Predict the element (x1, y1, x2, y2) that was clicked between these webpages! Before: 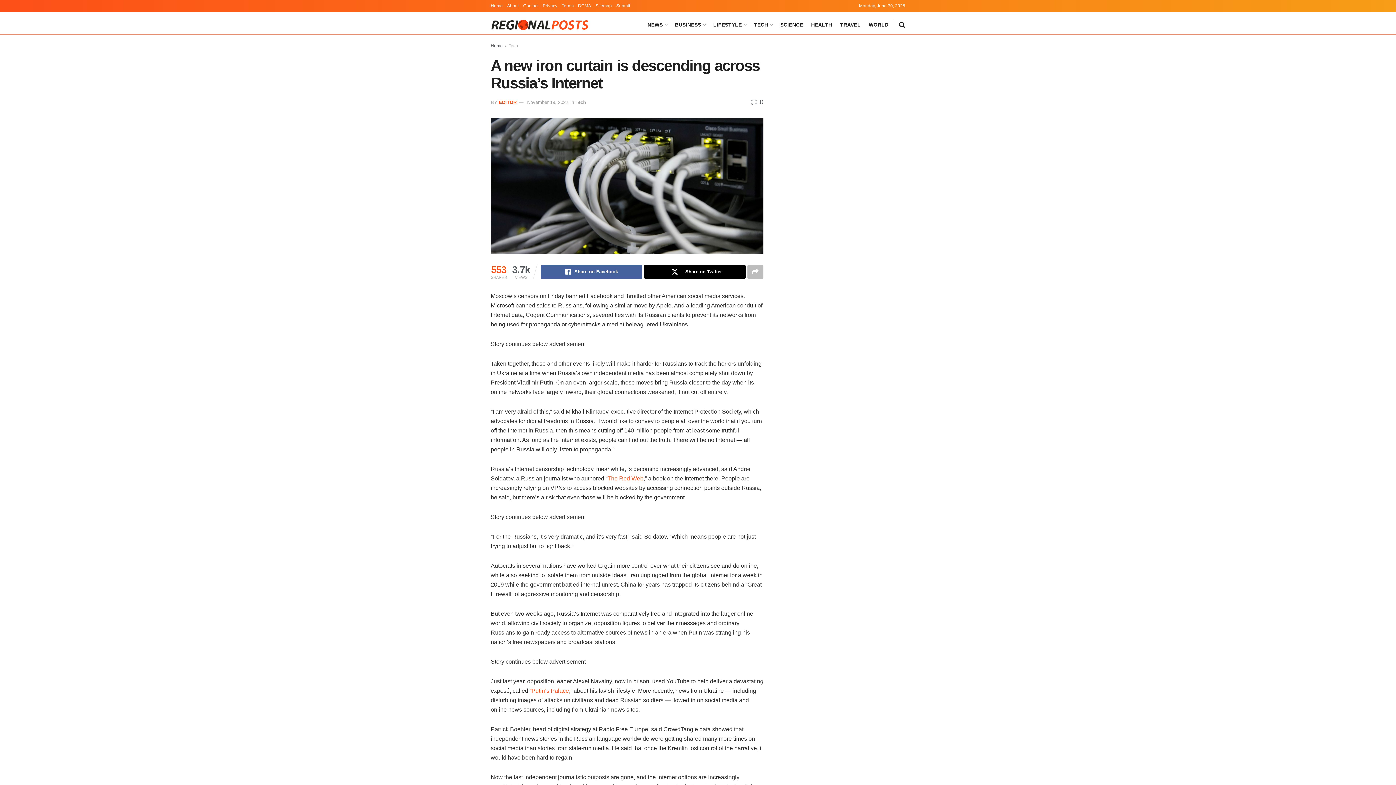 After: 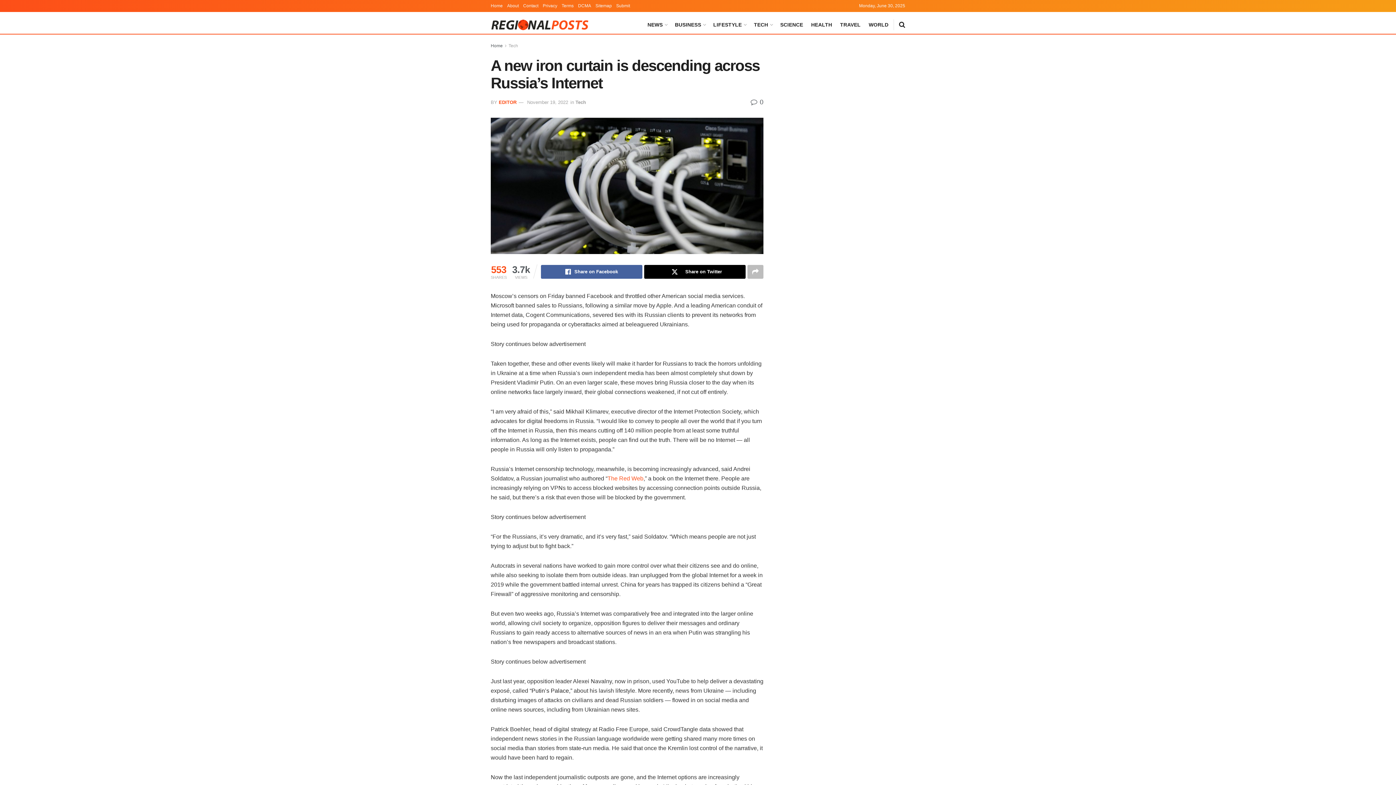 Action: label: “Putin’s Palace,” bbox: (529, 687, 572, 694)